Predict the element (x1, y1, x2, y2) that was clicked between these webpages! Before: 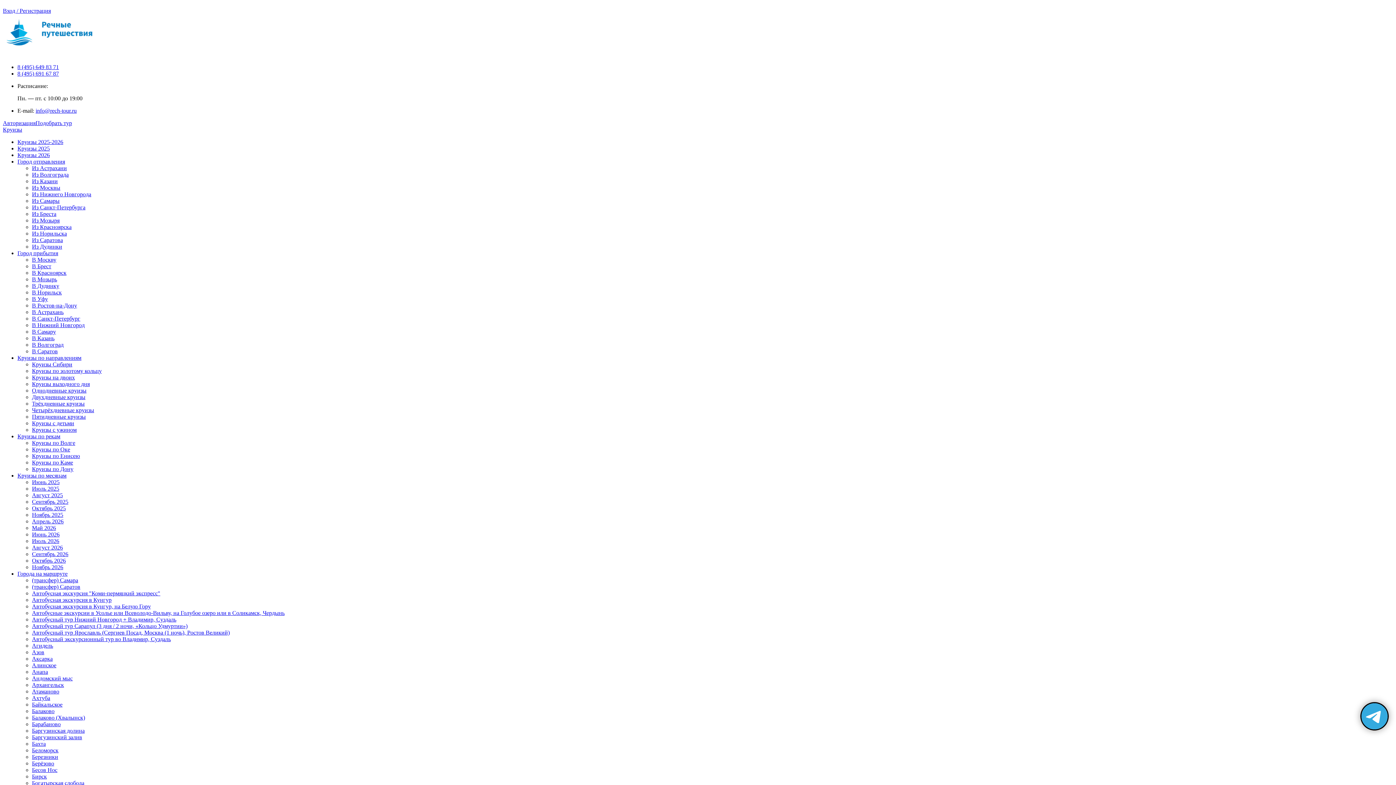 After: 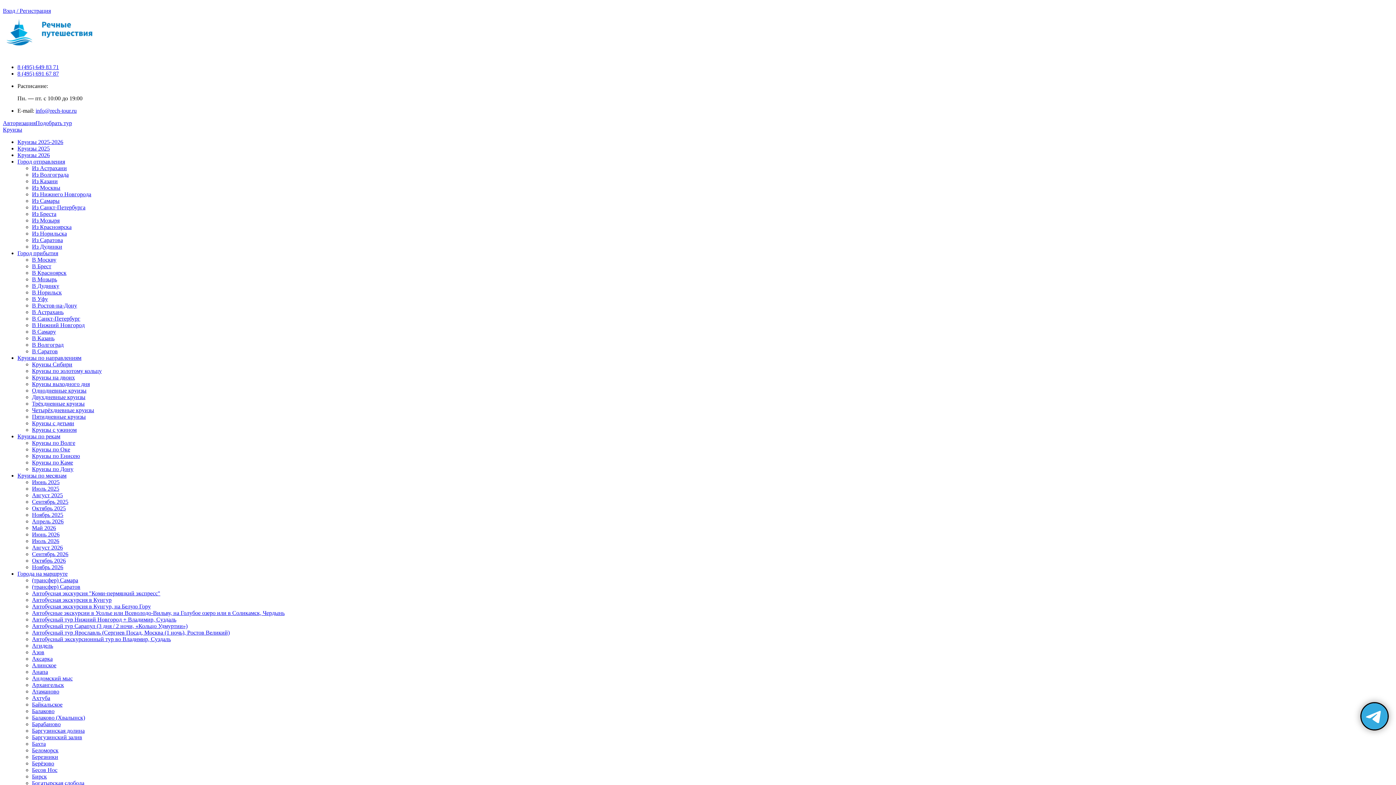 Action: bbox: (32, 374, 74, 380) label: Круизы на двоих